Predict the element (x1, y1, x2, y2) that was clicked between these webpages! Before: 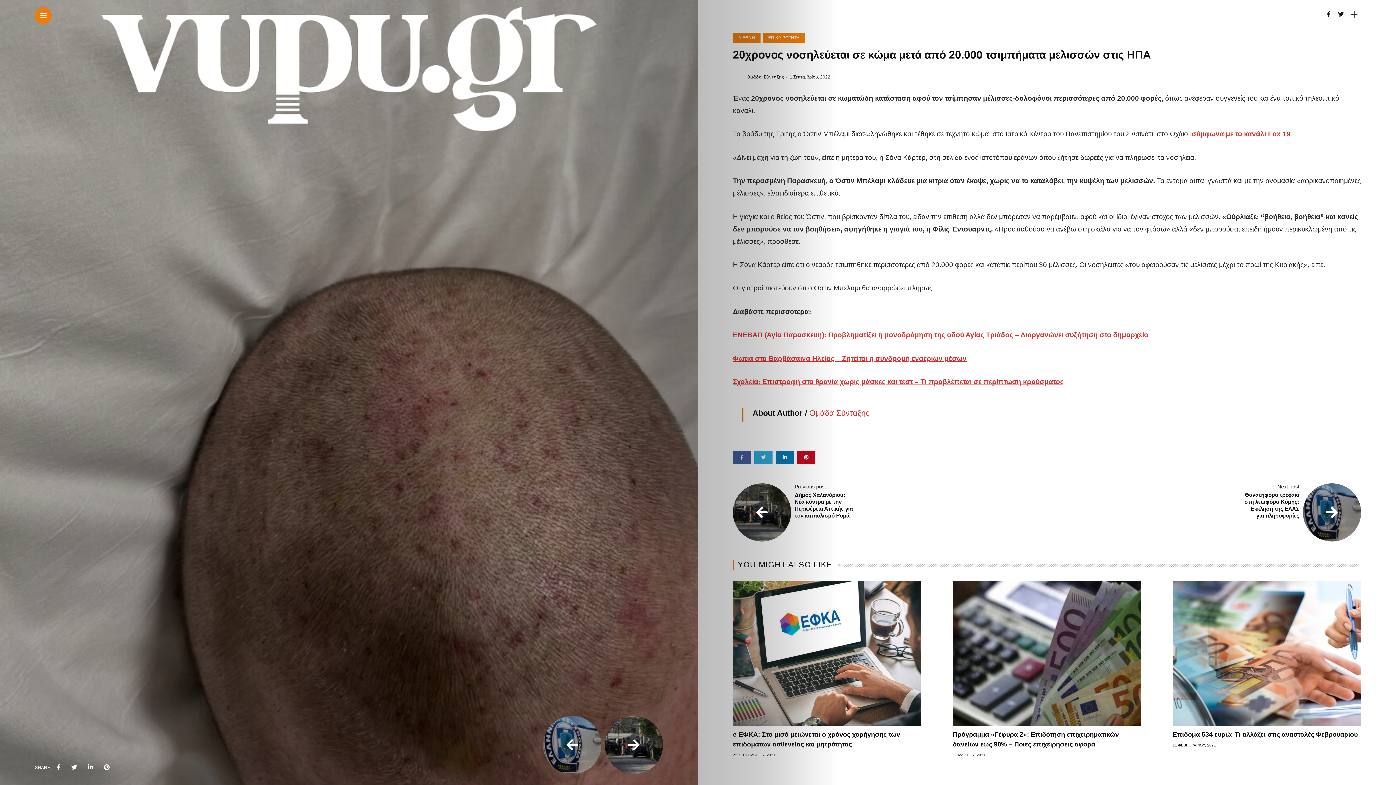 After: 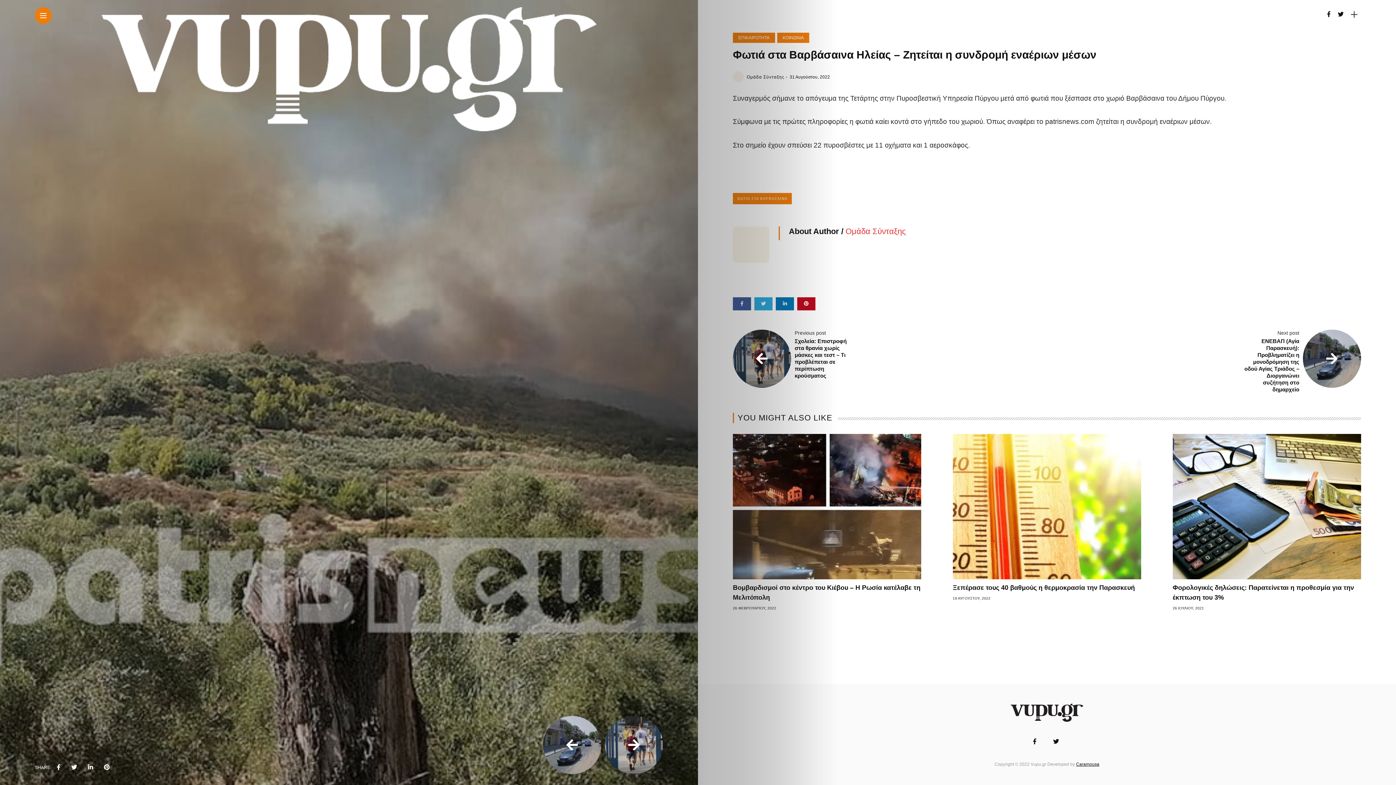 Action: bbox: (733, 354, 966, 362) label: Φωτιά στα Βαρβάσαινα Ηλείας – Ζητείται η συνδρομή εναέριων μέσων